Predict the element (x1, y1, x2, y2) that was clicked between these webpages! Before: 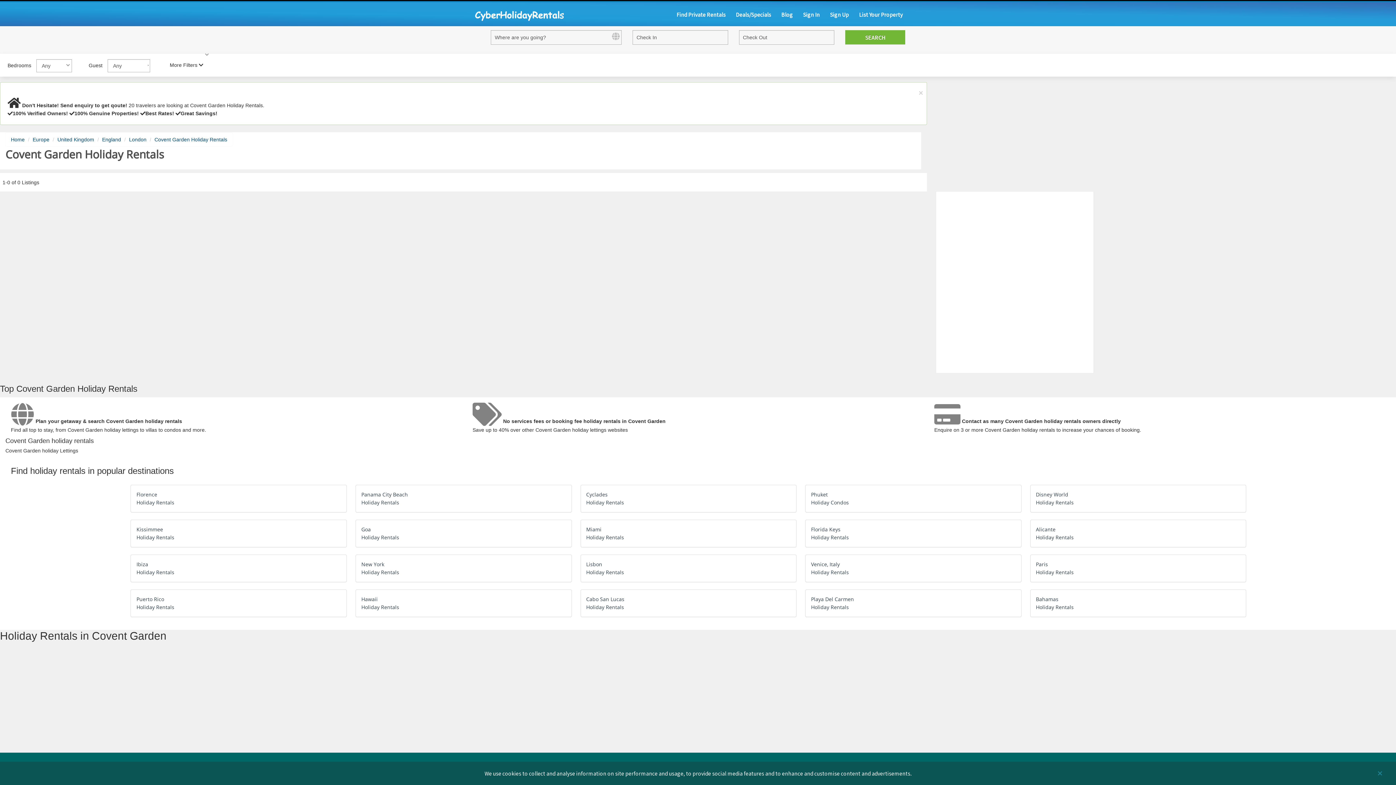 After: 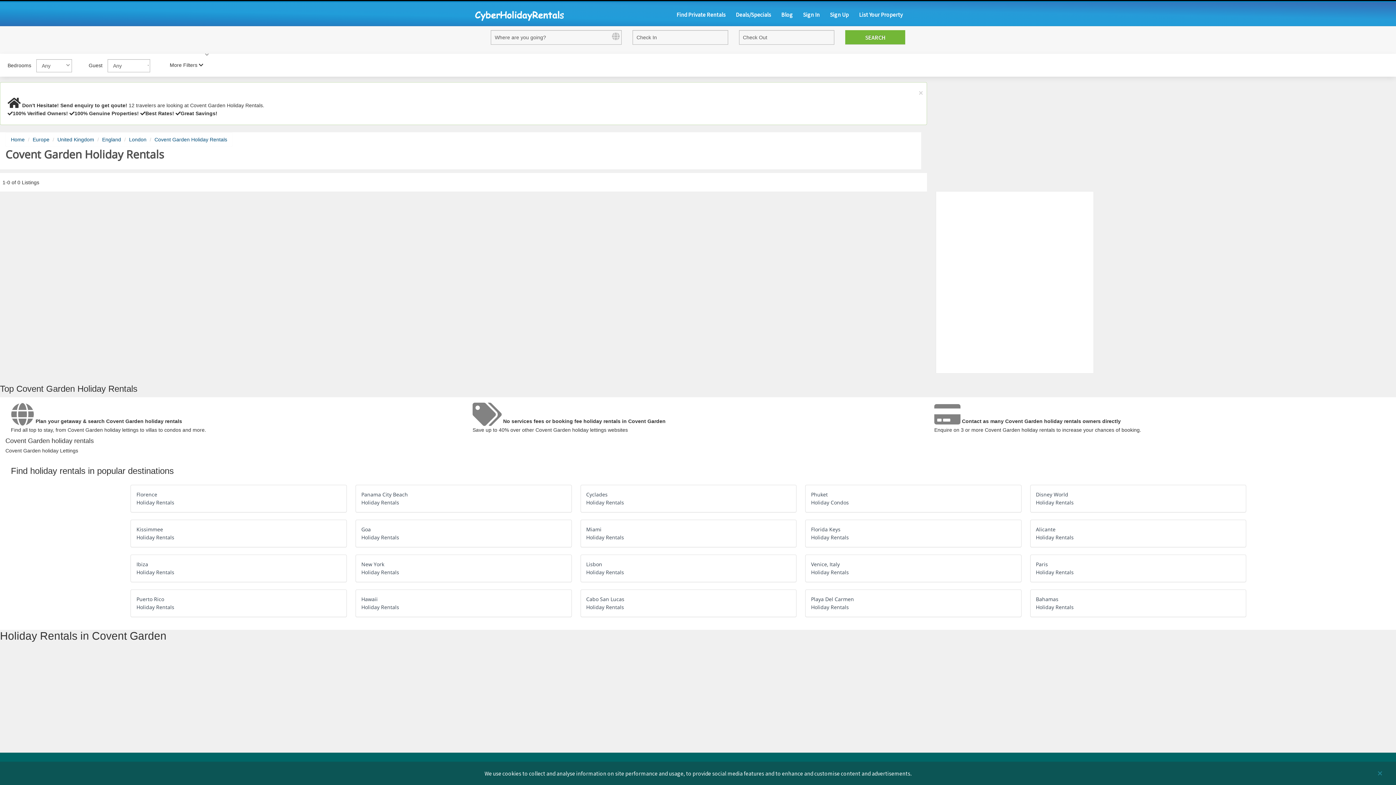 Action: label: Covent Garden Holiday Rentals bbox: (154, 136, 227, 142)